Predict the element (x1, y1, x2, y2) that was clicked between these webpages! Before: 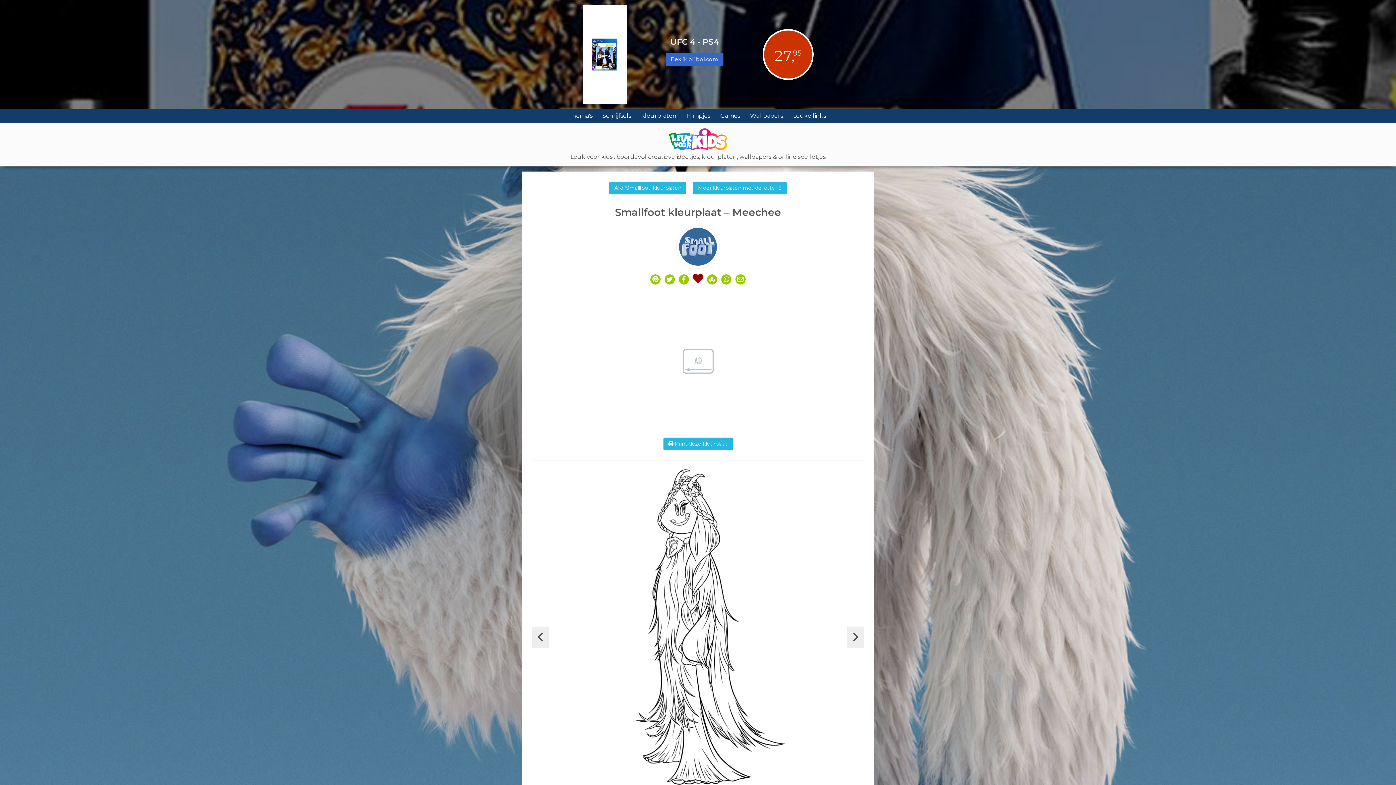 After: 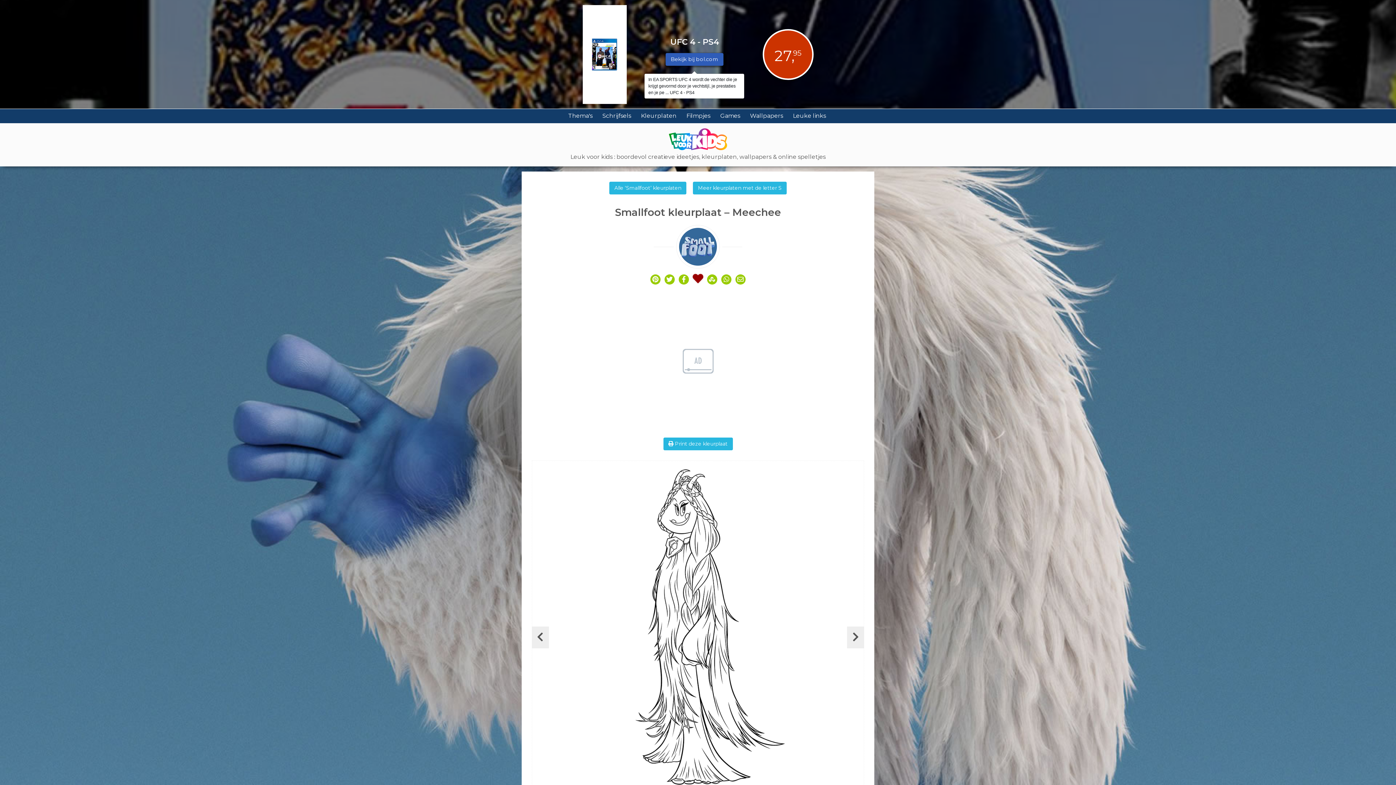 Action: bbox: (582, 0, 813, 109) label: UFC 4 - PS4
Bekijk bij bol.com
27
,
95